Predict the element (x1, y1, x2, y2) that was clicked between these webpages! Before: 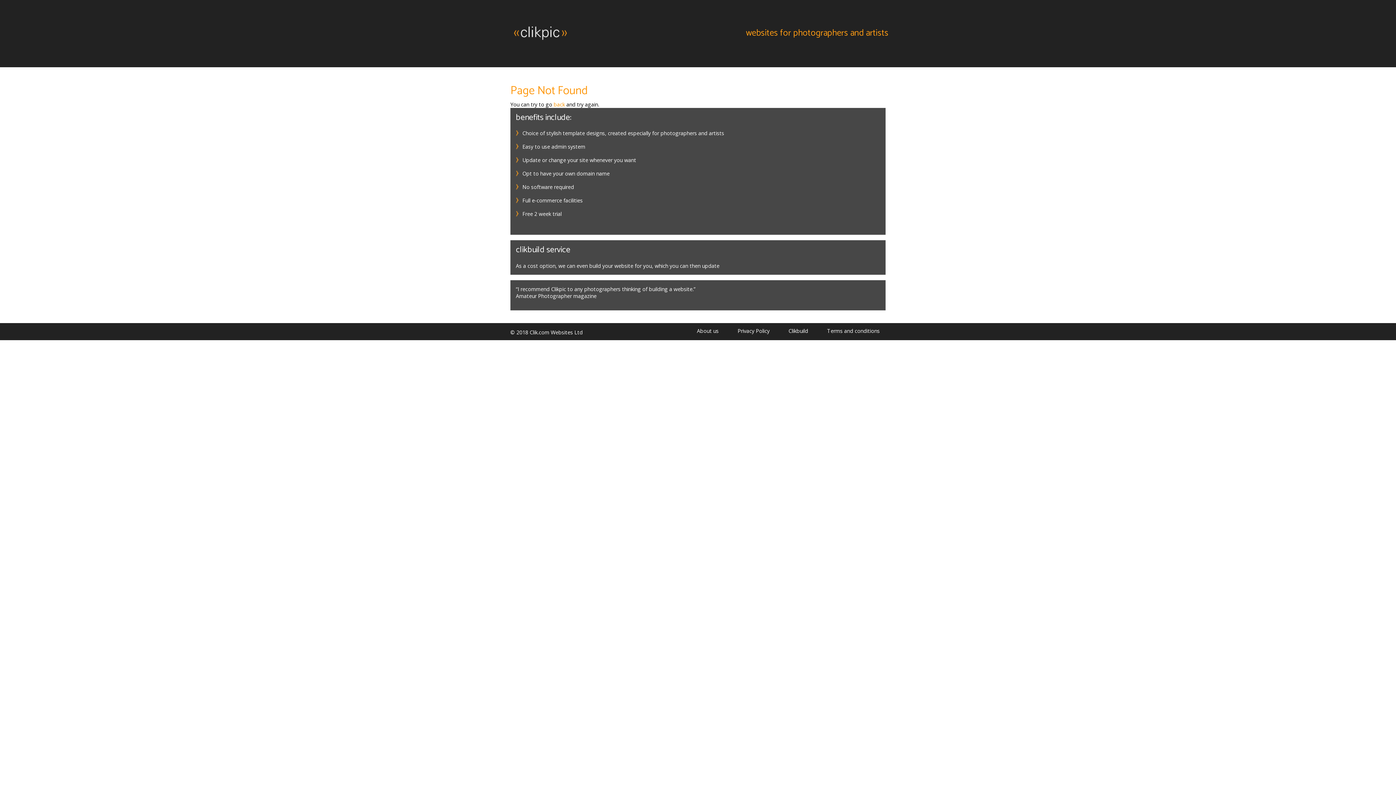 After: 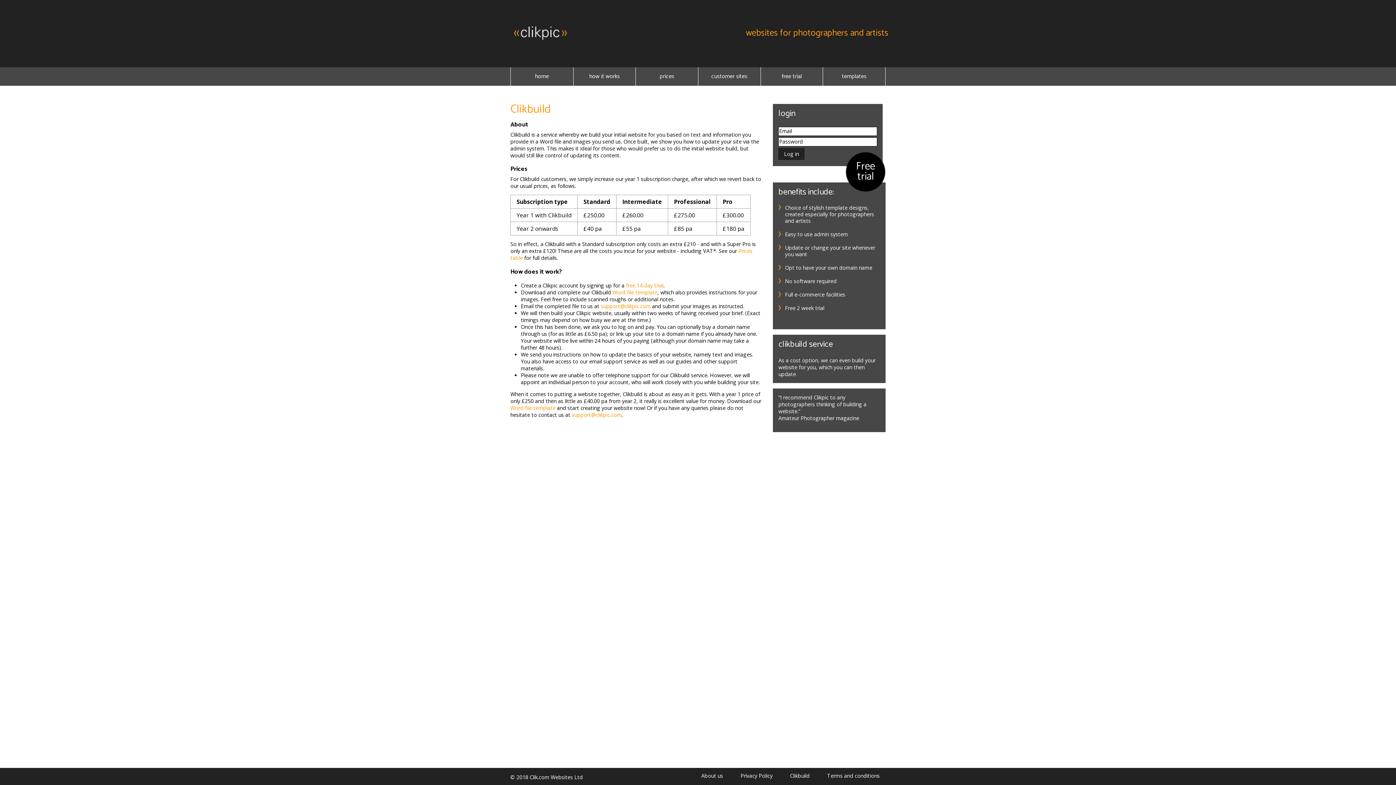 Action: label: Clikbuild bbox: (780, 327, 817, 334)